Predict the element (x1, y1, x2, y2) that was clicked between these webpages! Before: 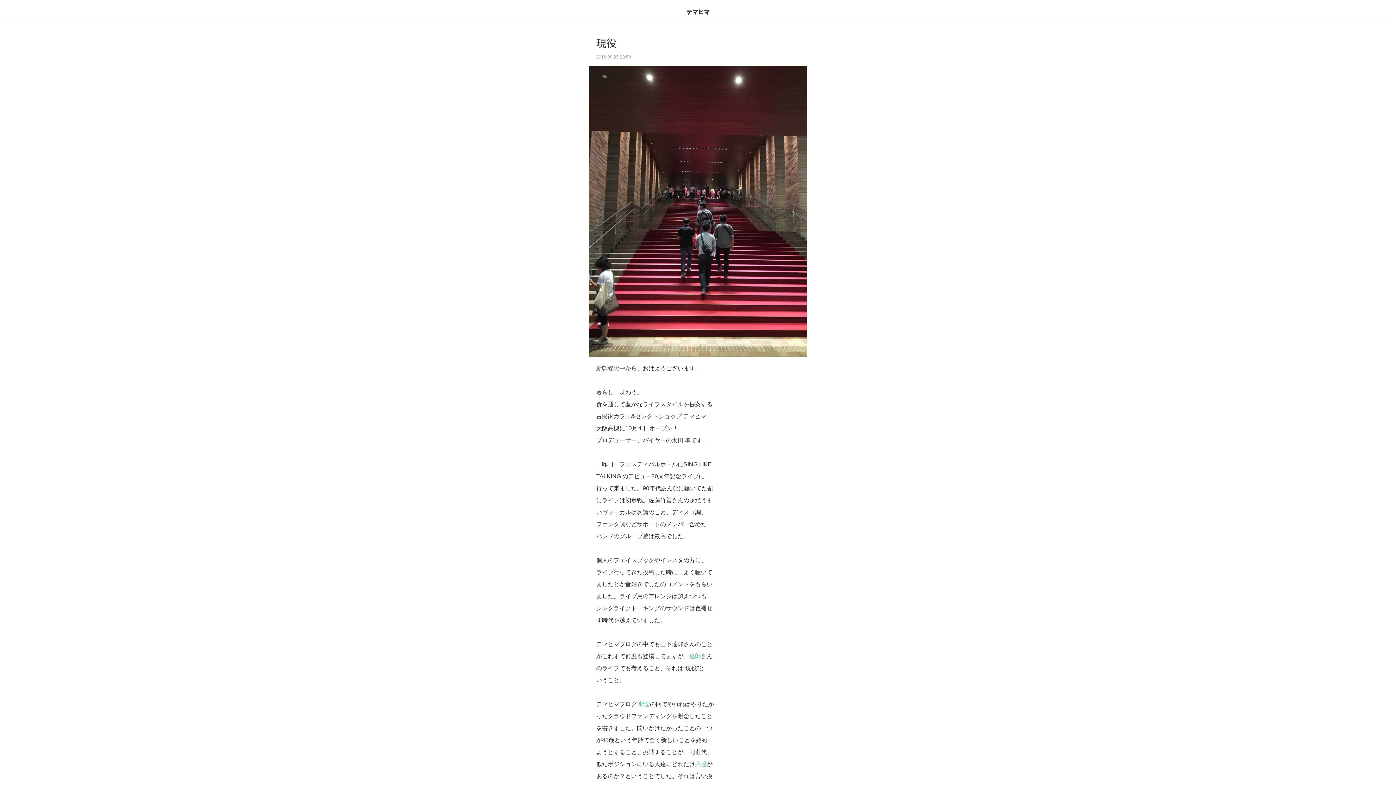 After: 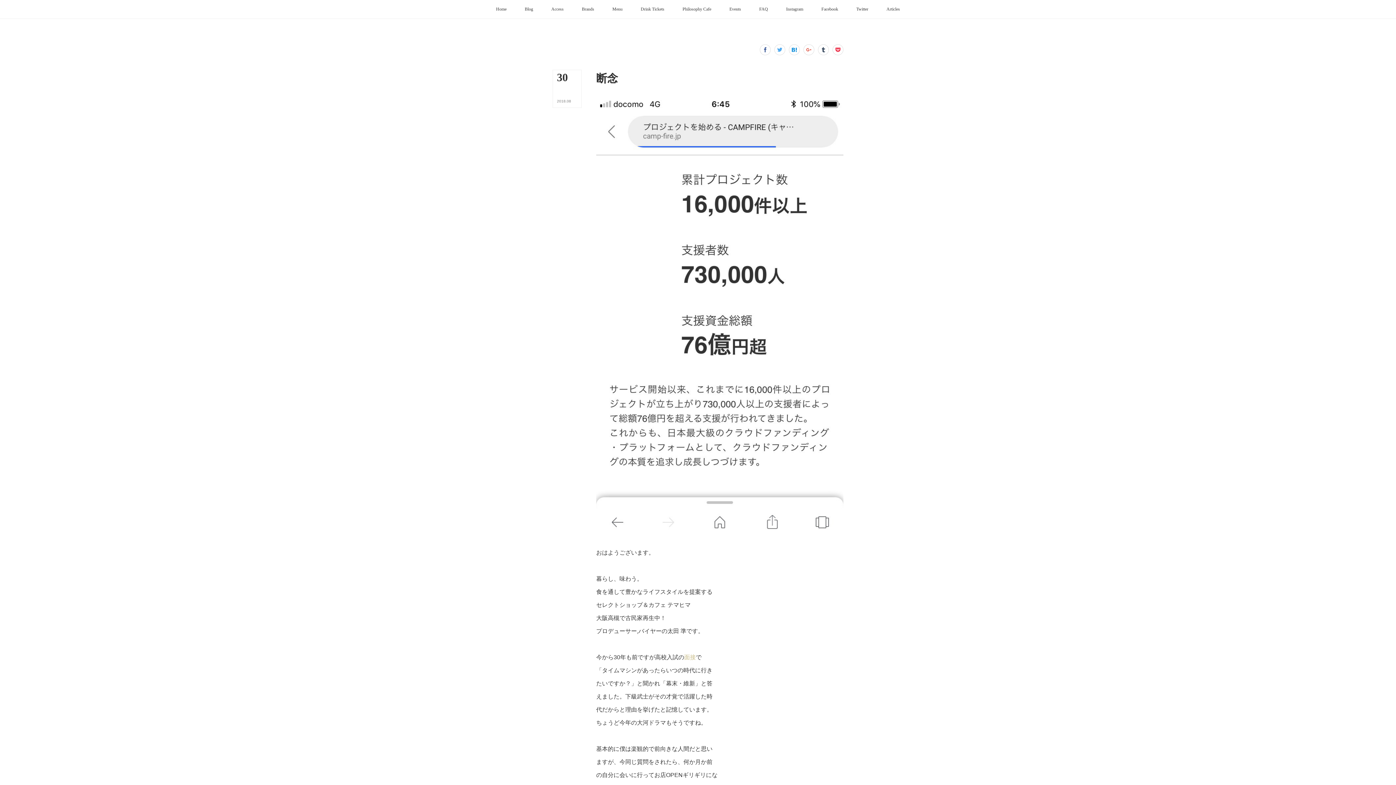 Action: bbox: (638, 701, 650, 707) label: 断念